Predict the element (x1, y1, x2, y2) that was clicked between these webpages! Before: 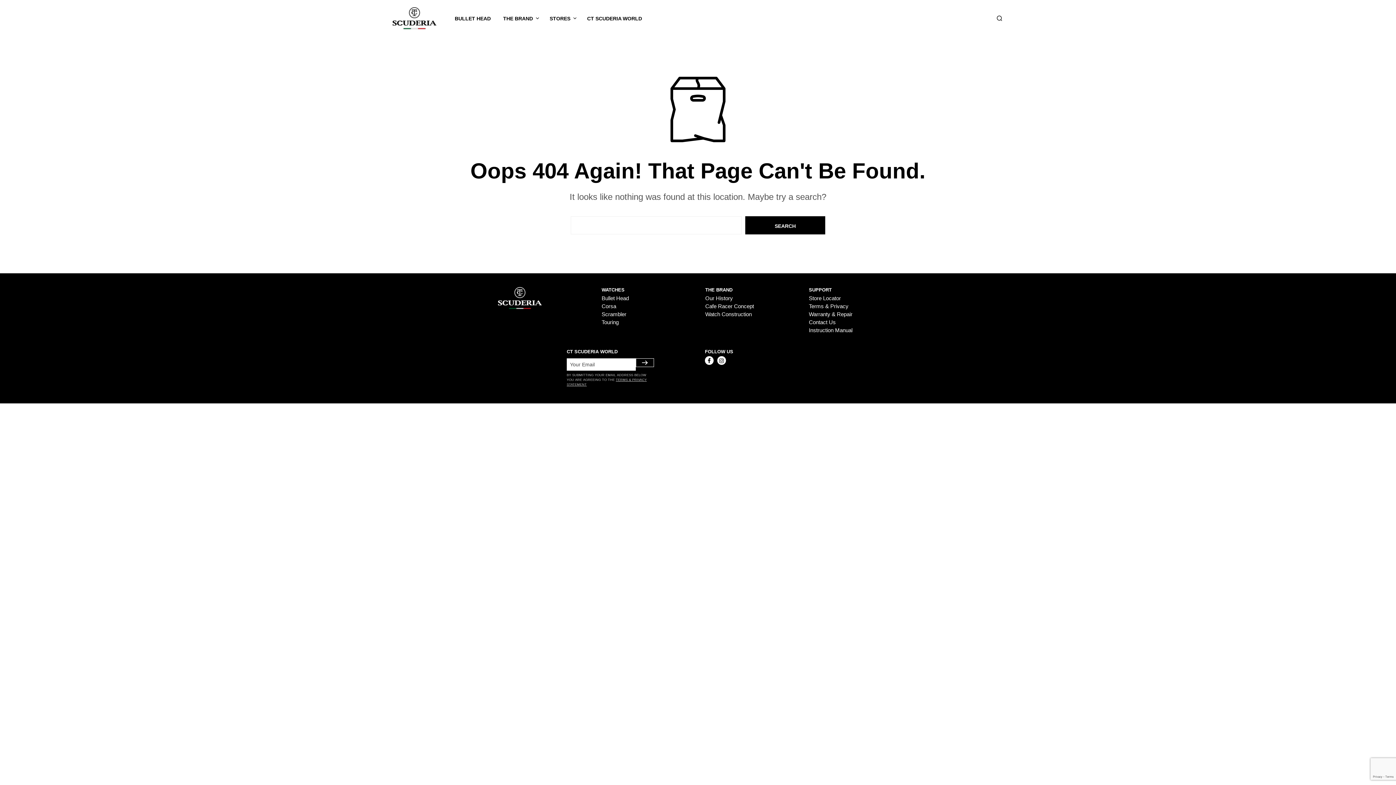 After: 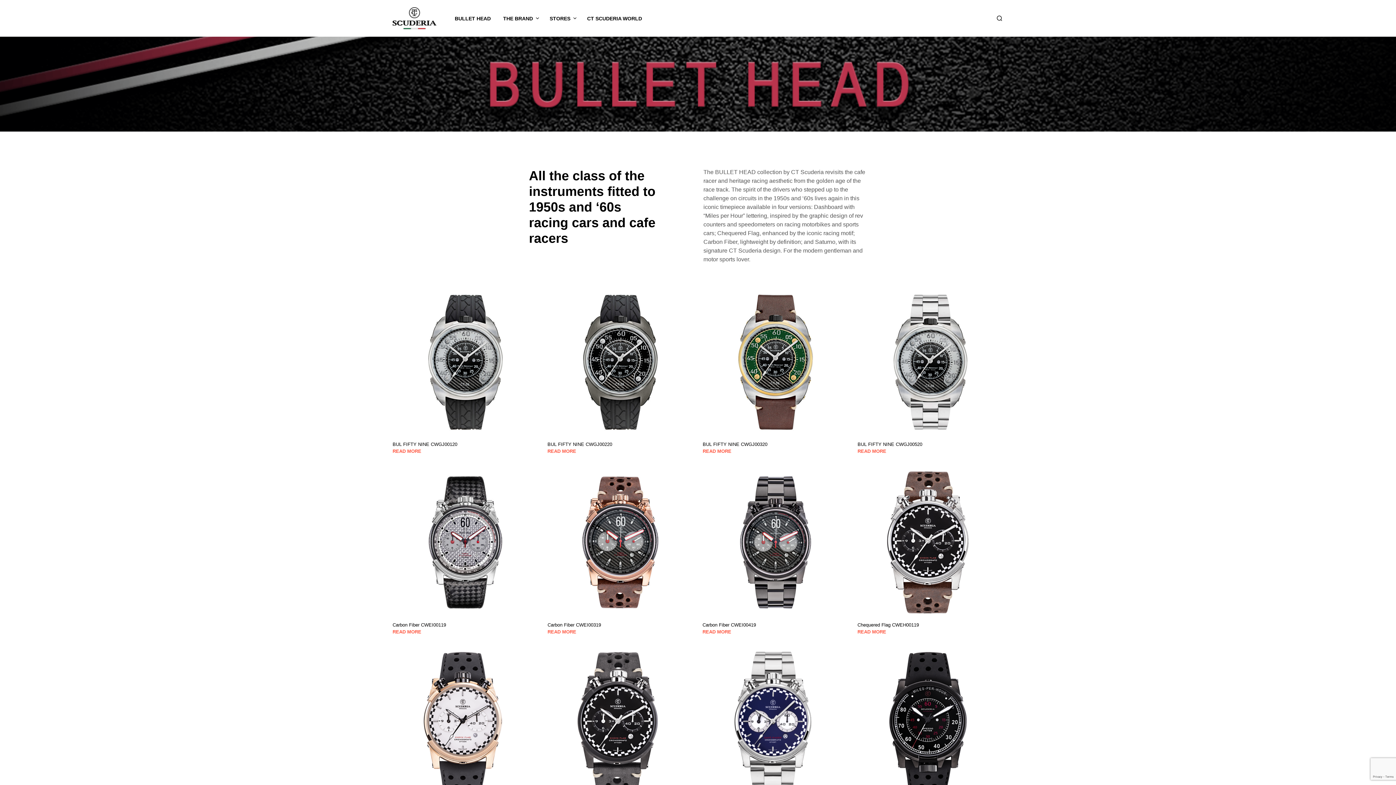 Action: bbox: (601, 295, 629, 301) label: Bullet Head